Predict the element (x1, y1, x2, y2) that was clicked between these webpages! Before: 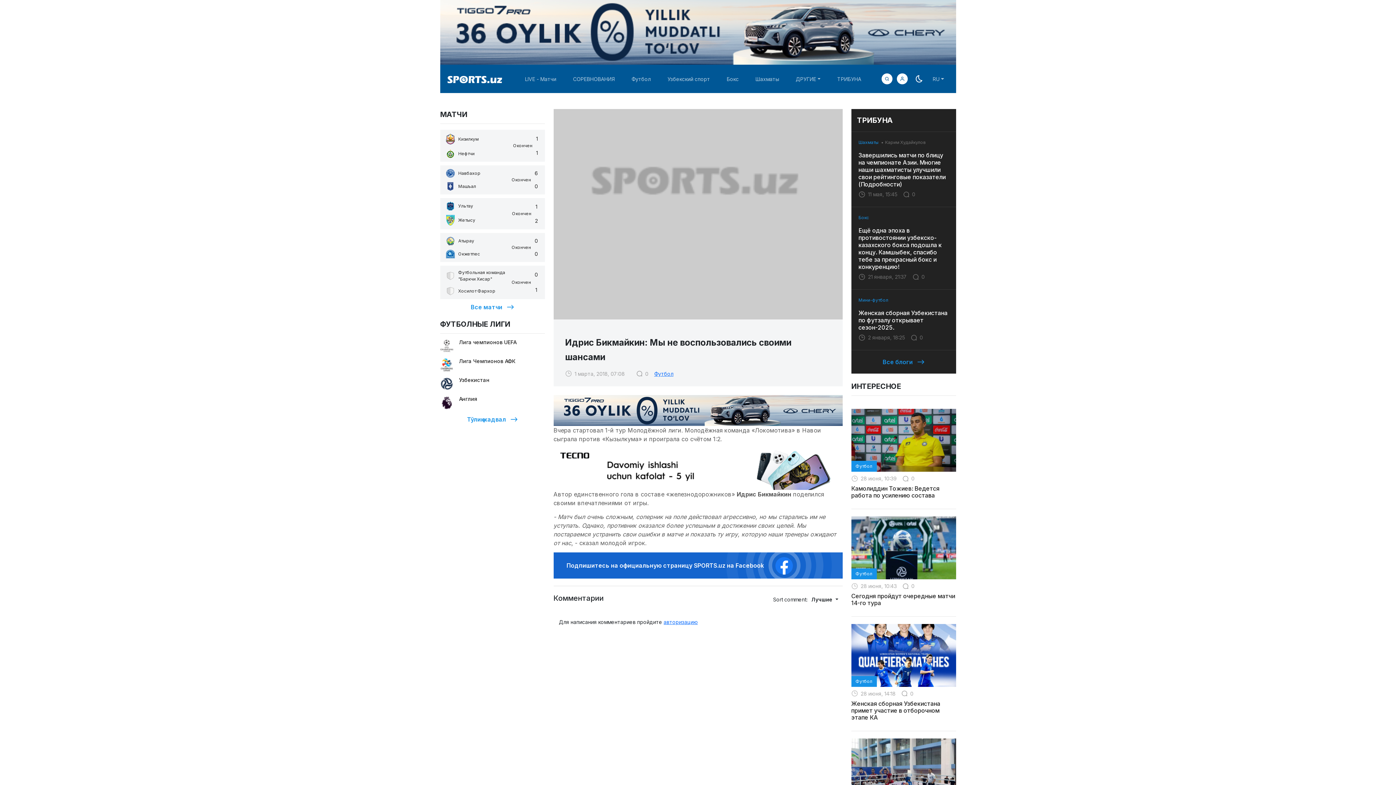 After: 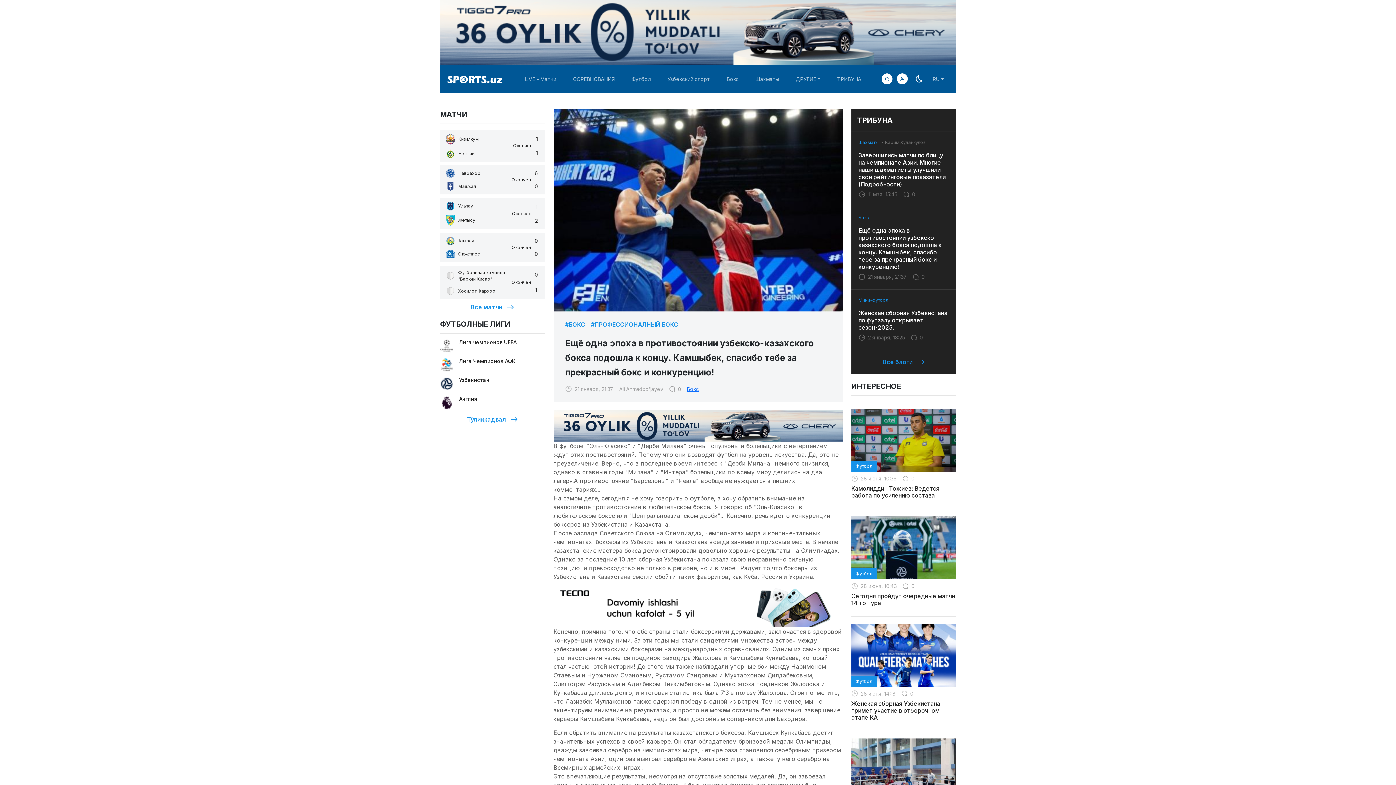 Action: bbox: (858, 221, 948, 270) label: Ещё одна эпоха в противостоянии узбекско-казахского бокса подошла к концу. Камшыбек, спасибо тебе за прекрасный бокс и конкуренцию!